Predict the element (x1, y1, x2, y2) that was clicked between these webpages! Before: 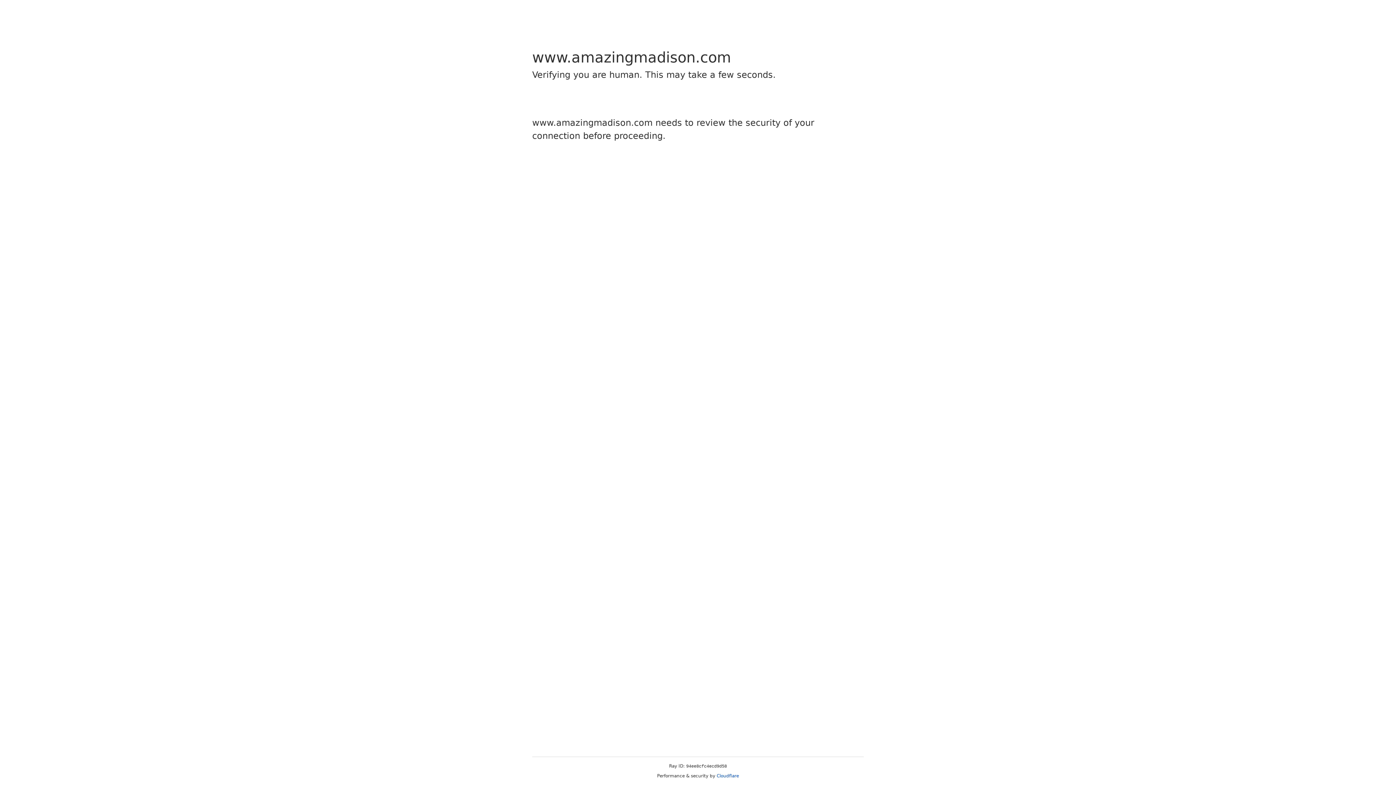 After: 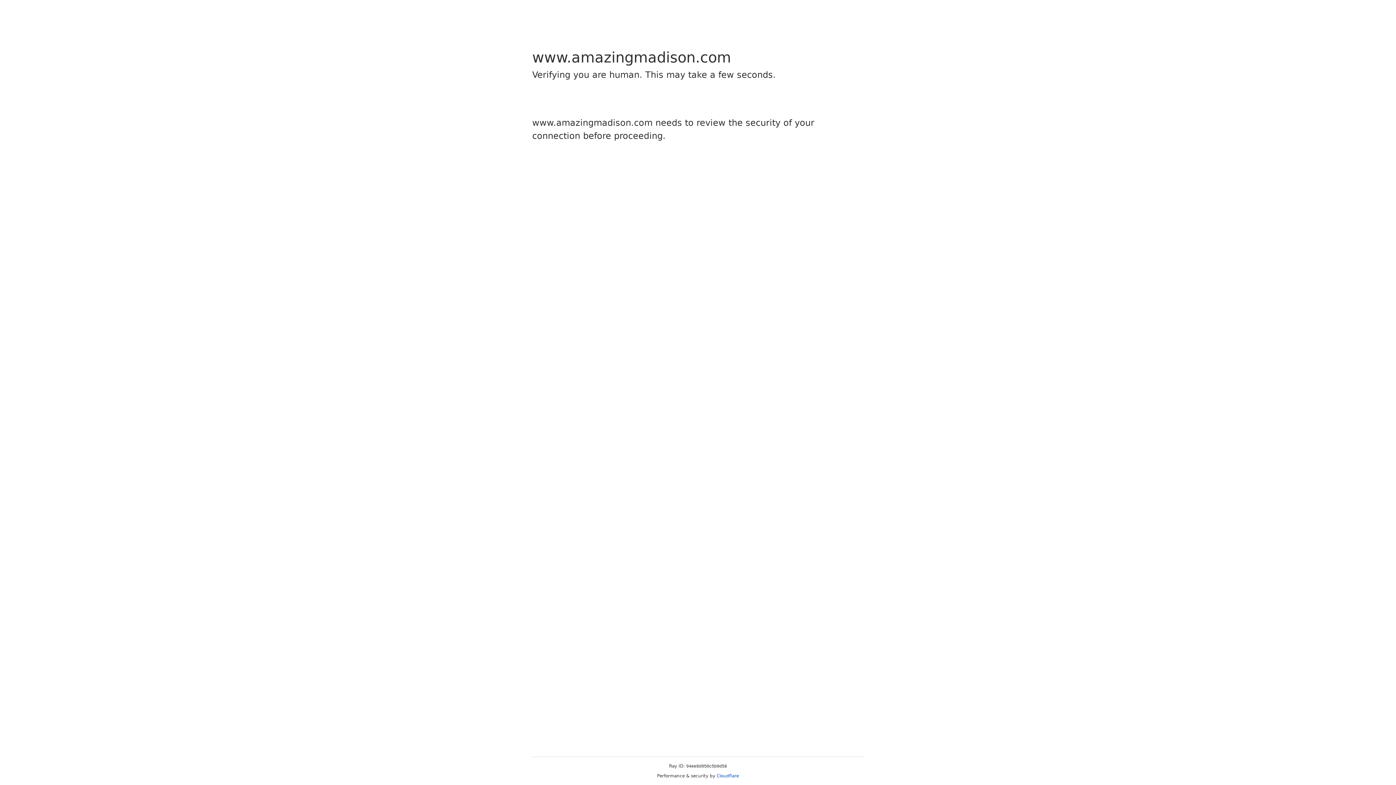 Action: label: Cloudflare bbox: (716, 773, 739, 778)